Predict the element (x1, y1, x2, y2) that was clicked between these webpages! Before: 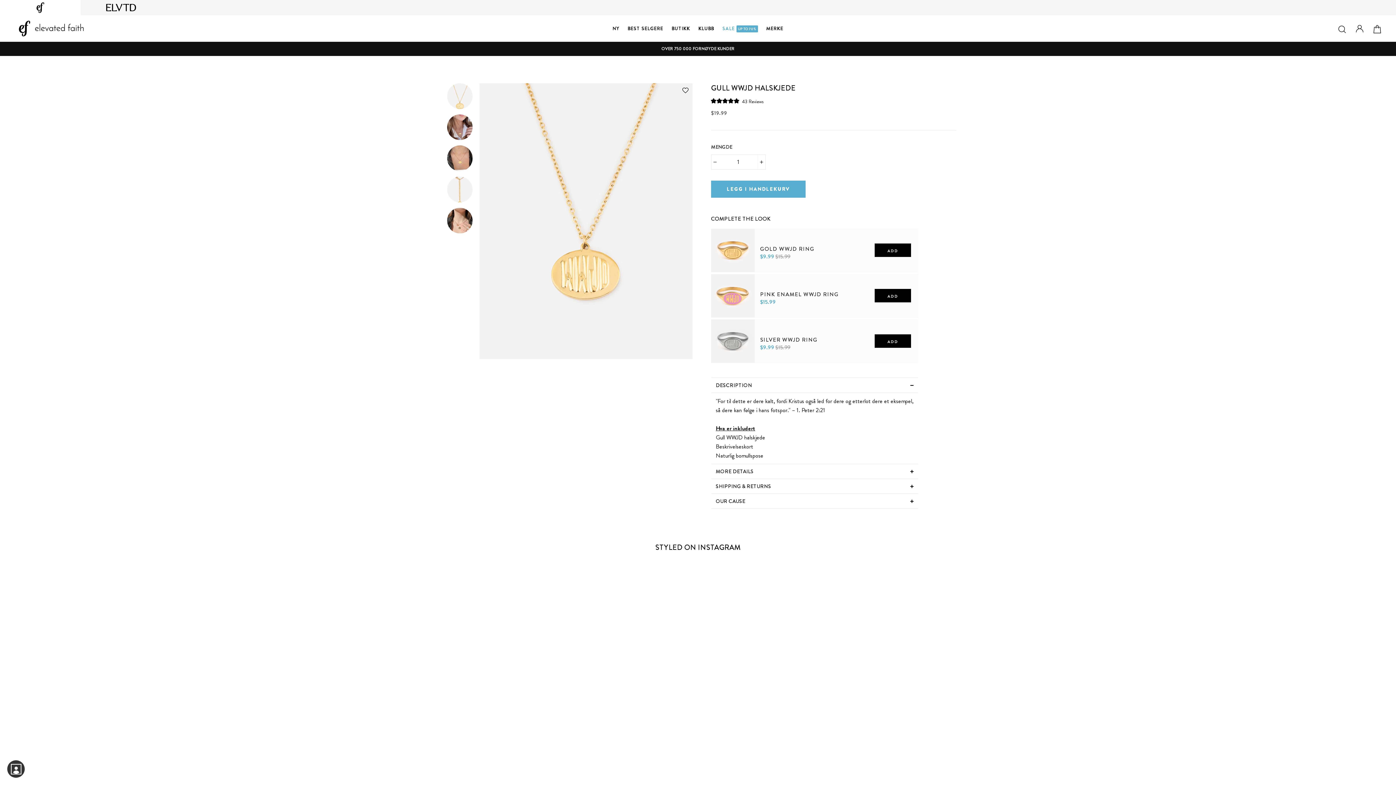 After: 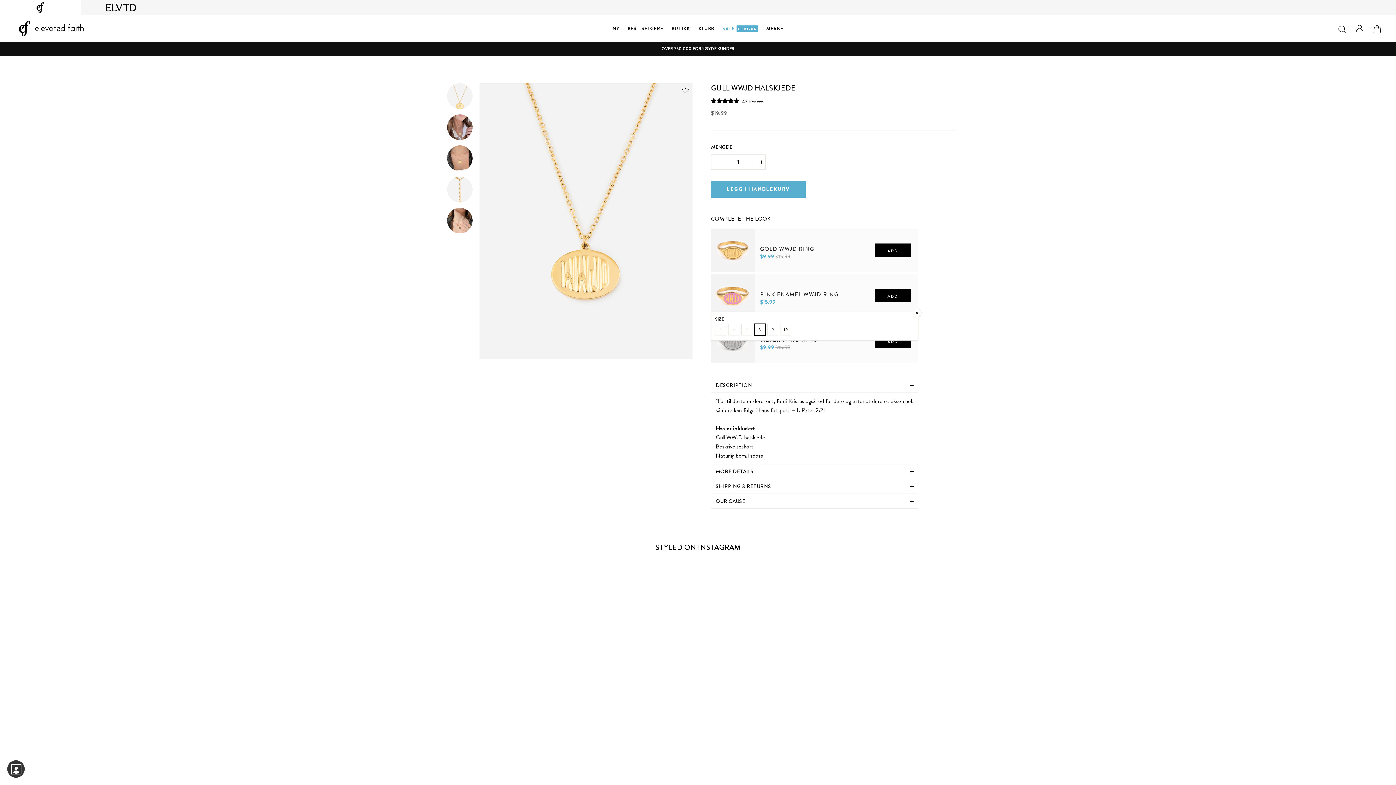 Action: label: ADD bbox: (874, 289, 911, 302)